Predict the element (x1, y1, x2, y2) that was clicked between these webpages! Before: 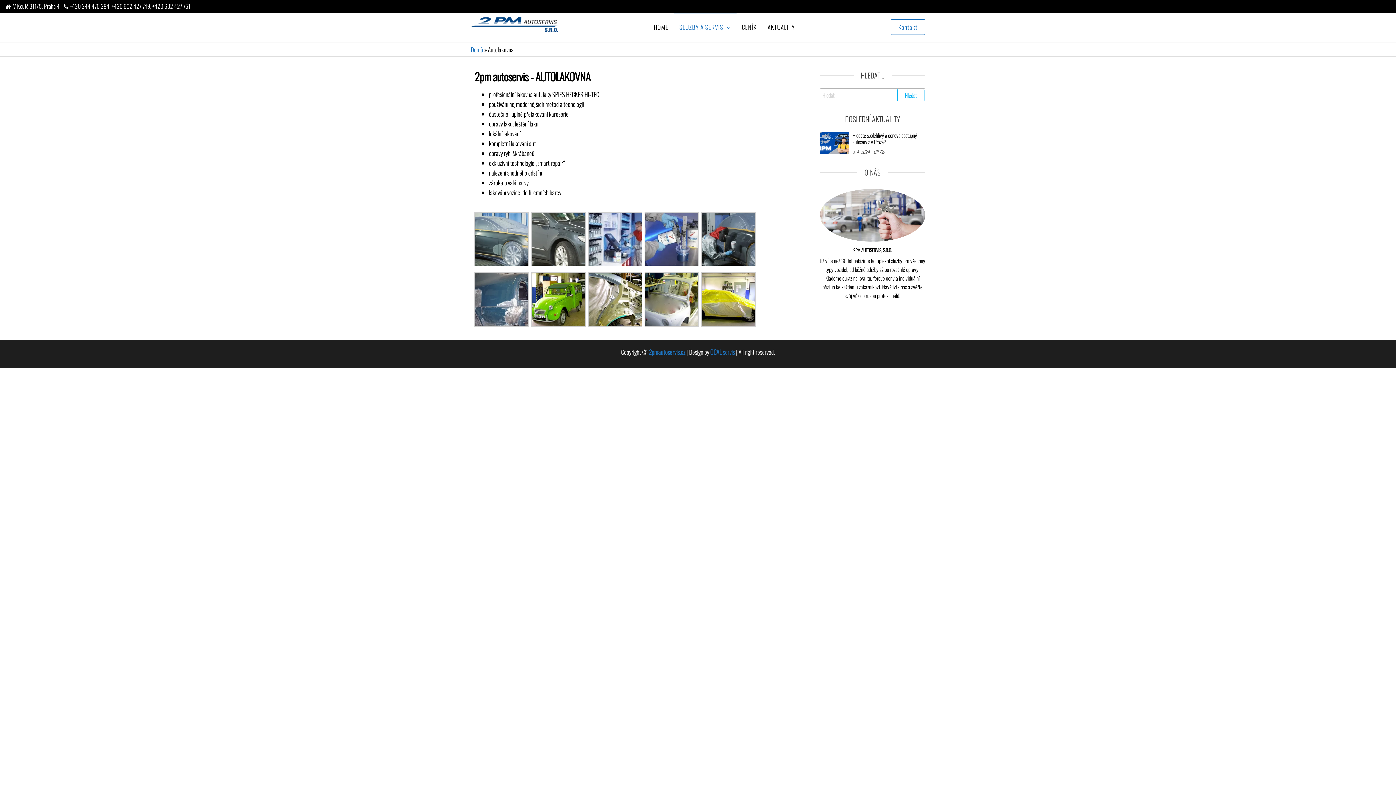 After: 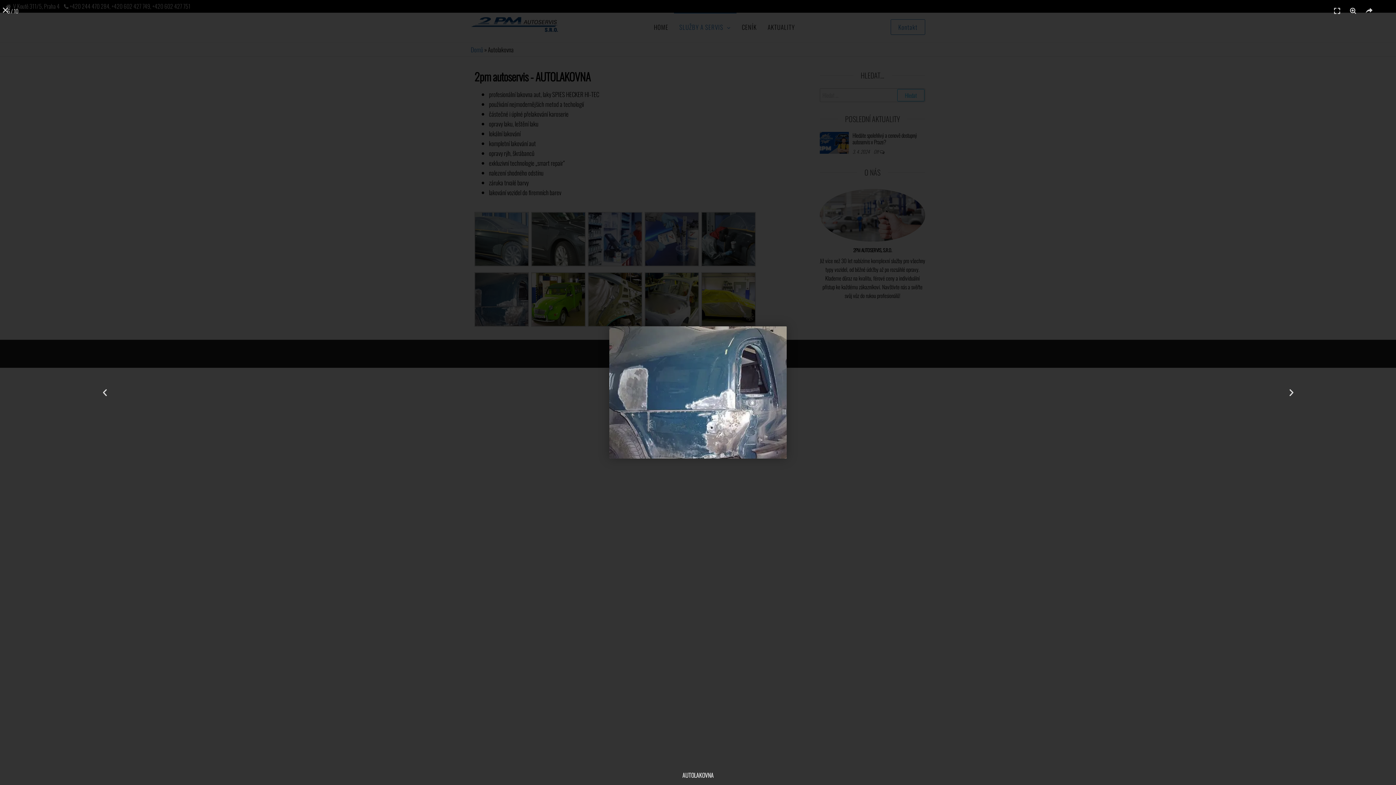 Action: bbox: (474, 294, 529, 303)